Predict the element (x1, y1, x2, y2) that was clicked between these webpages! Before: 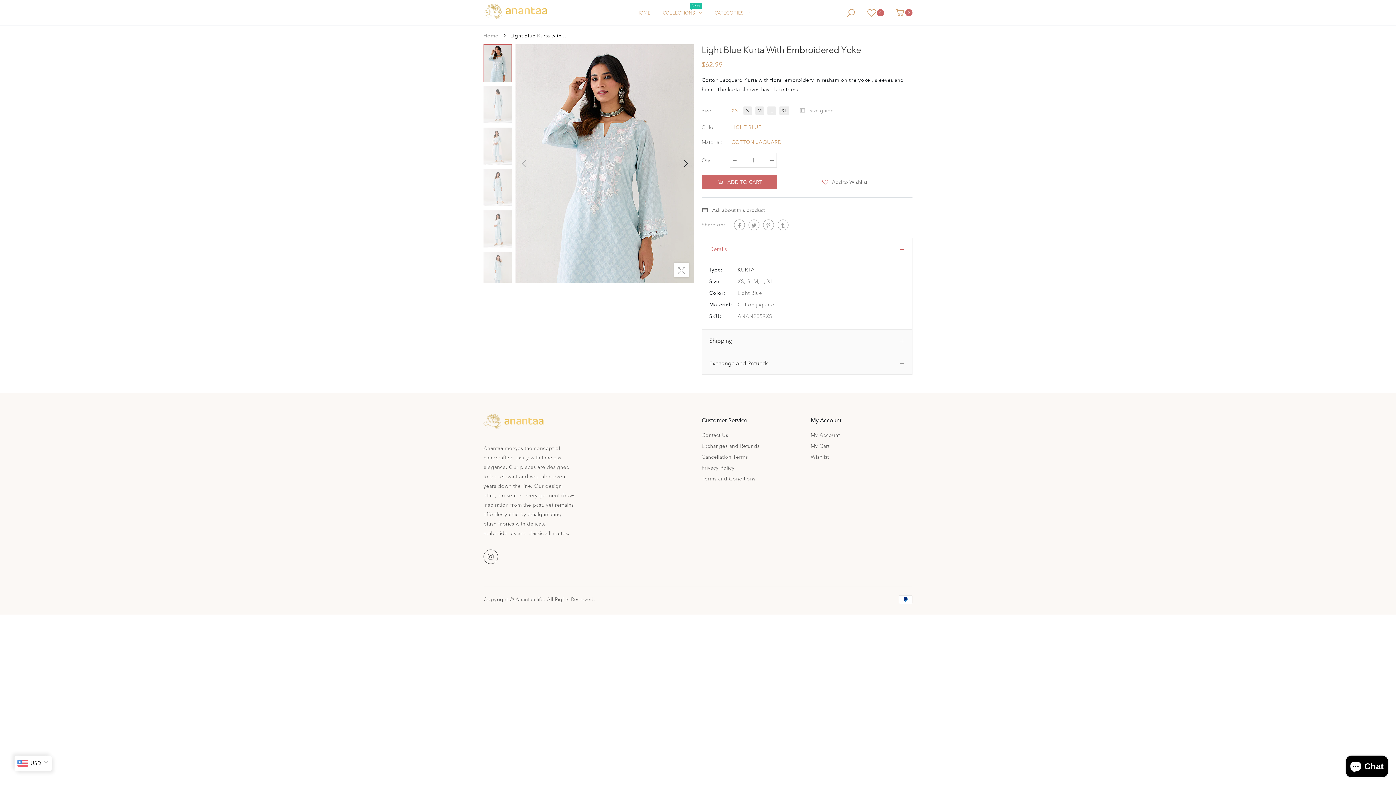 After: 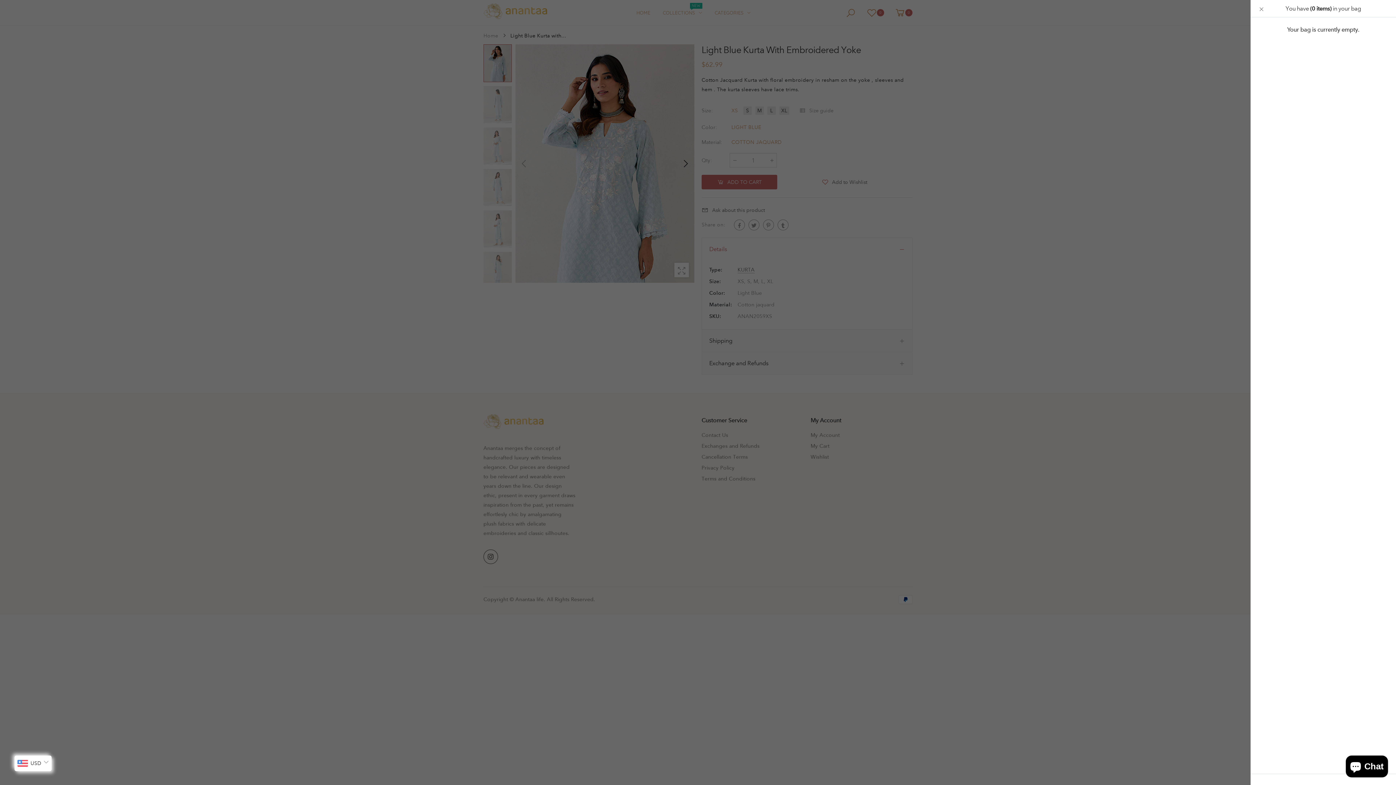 Action: label: 0 bbox: (889, 7, 912, 17)